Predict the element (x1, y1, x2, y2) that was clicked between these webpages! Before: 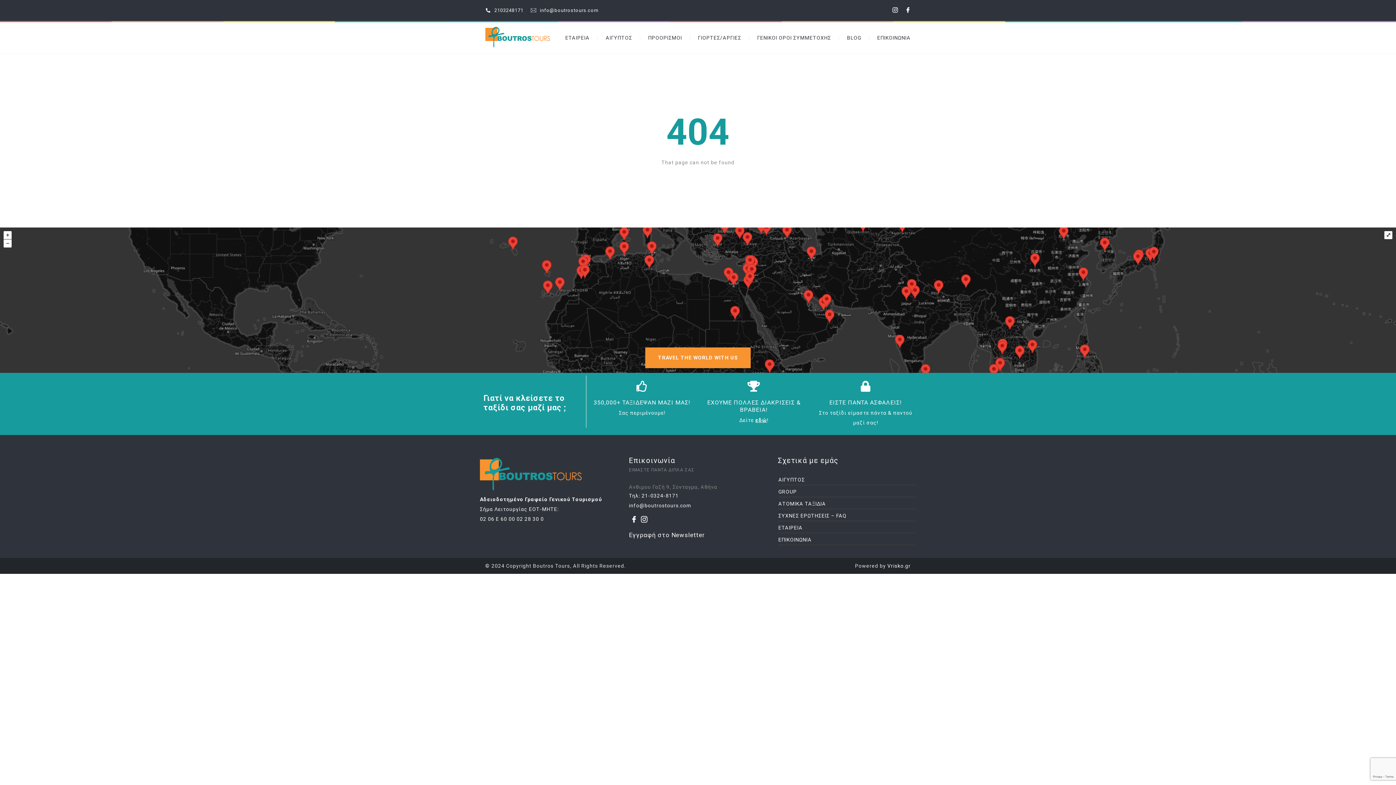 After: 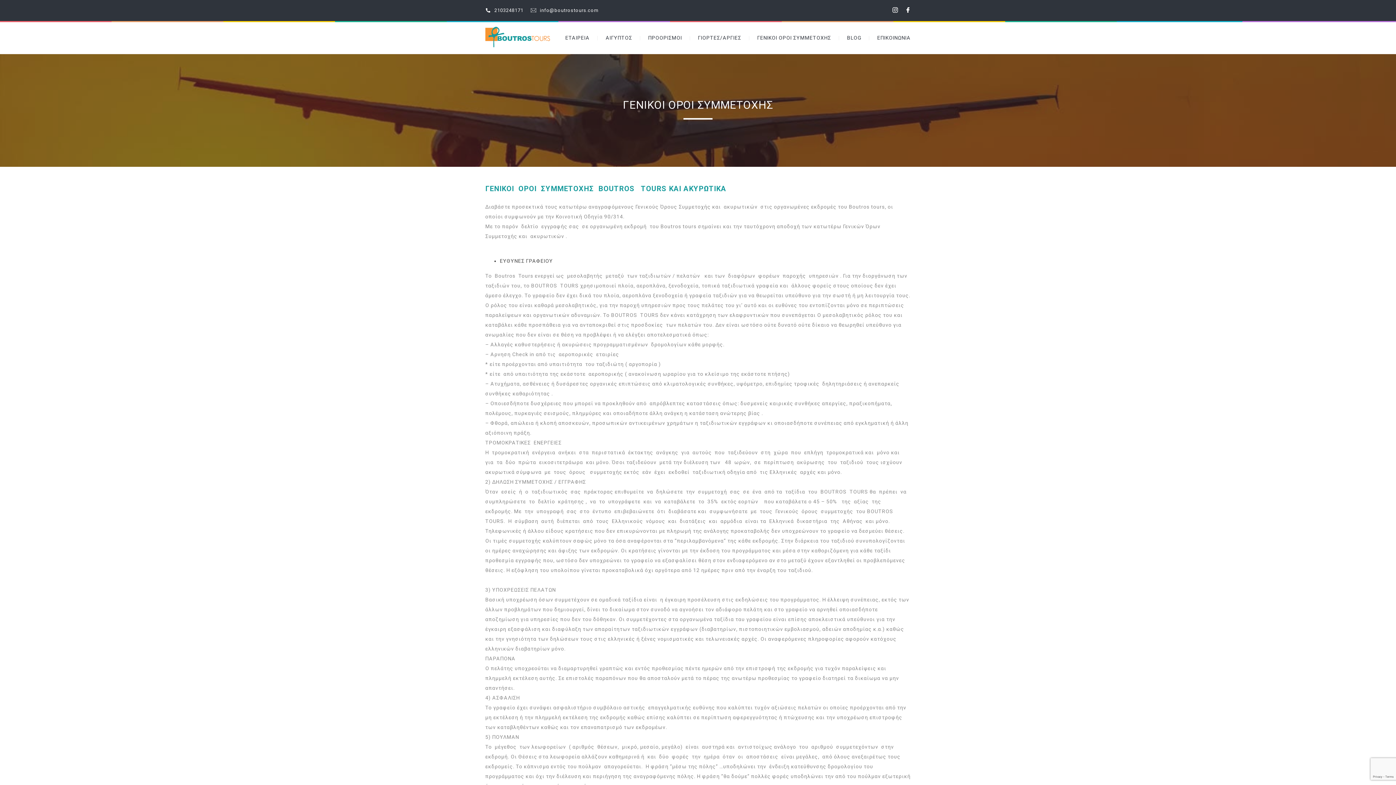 Action: bbox: (778, 513, 846, 518) label: ΣΥΧΝΕΣ ΕΡΩΤΗΣΕΙΣ – FAQ